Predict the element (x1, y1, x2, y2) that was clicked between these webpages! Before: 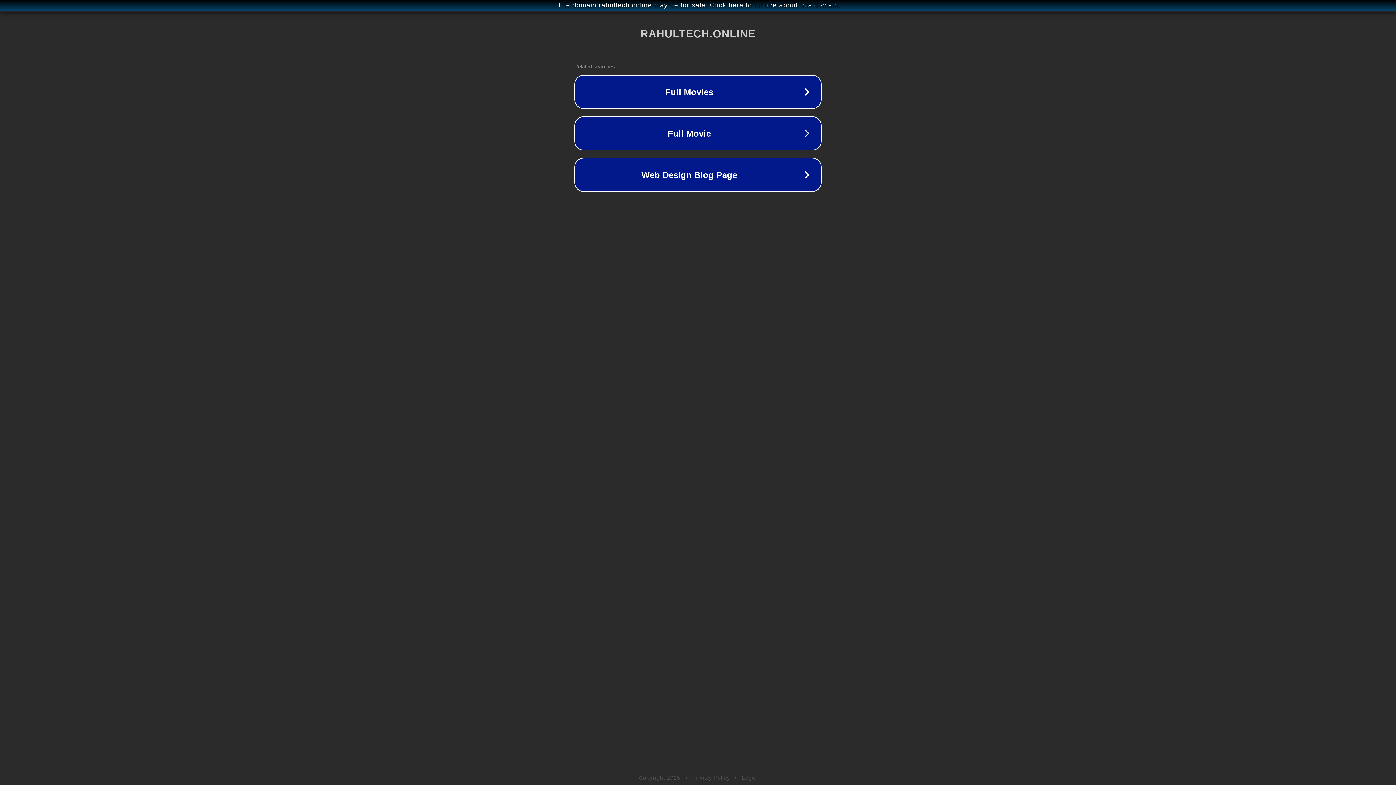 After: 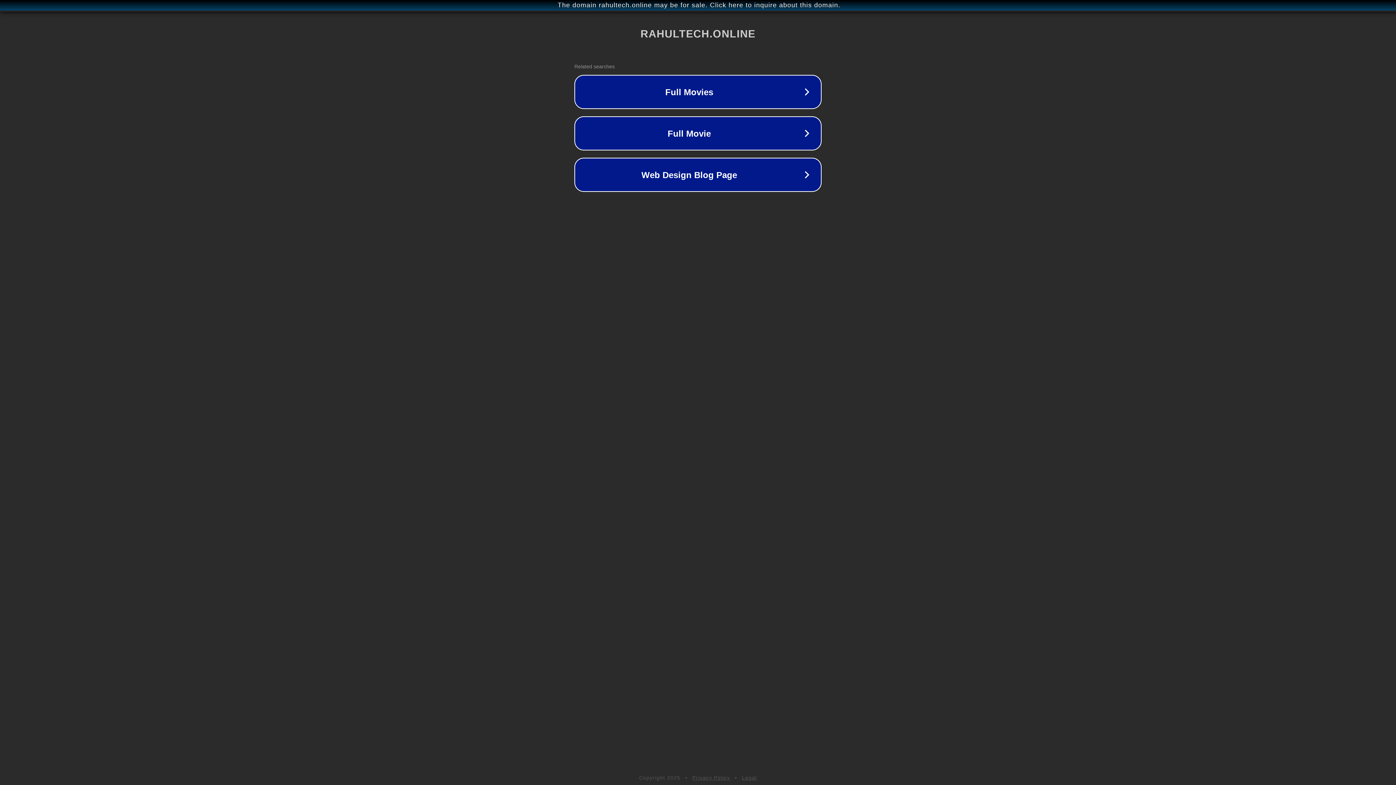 Action: label: Privacy Policy bbox: (692, 775, 730, 781)